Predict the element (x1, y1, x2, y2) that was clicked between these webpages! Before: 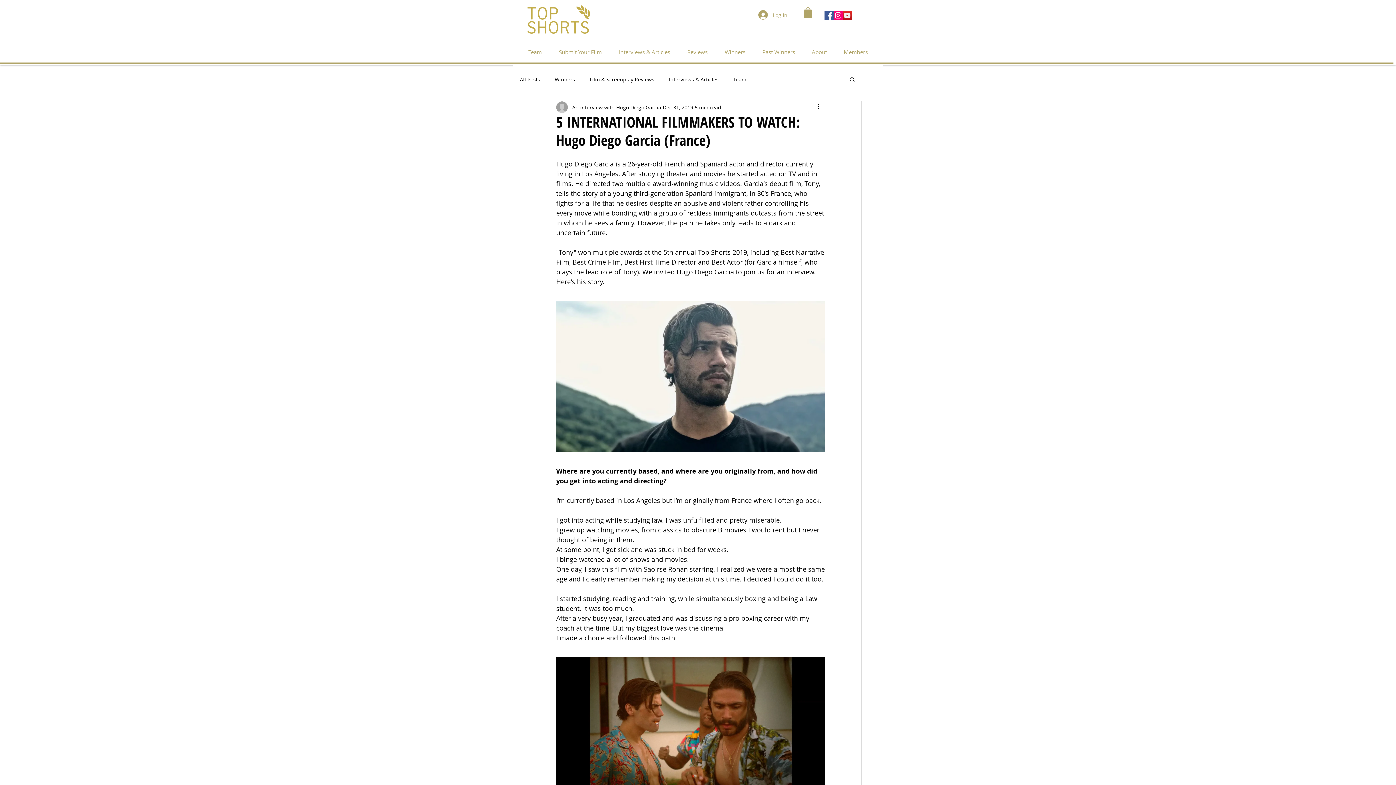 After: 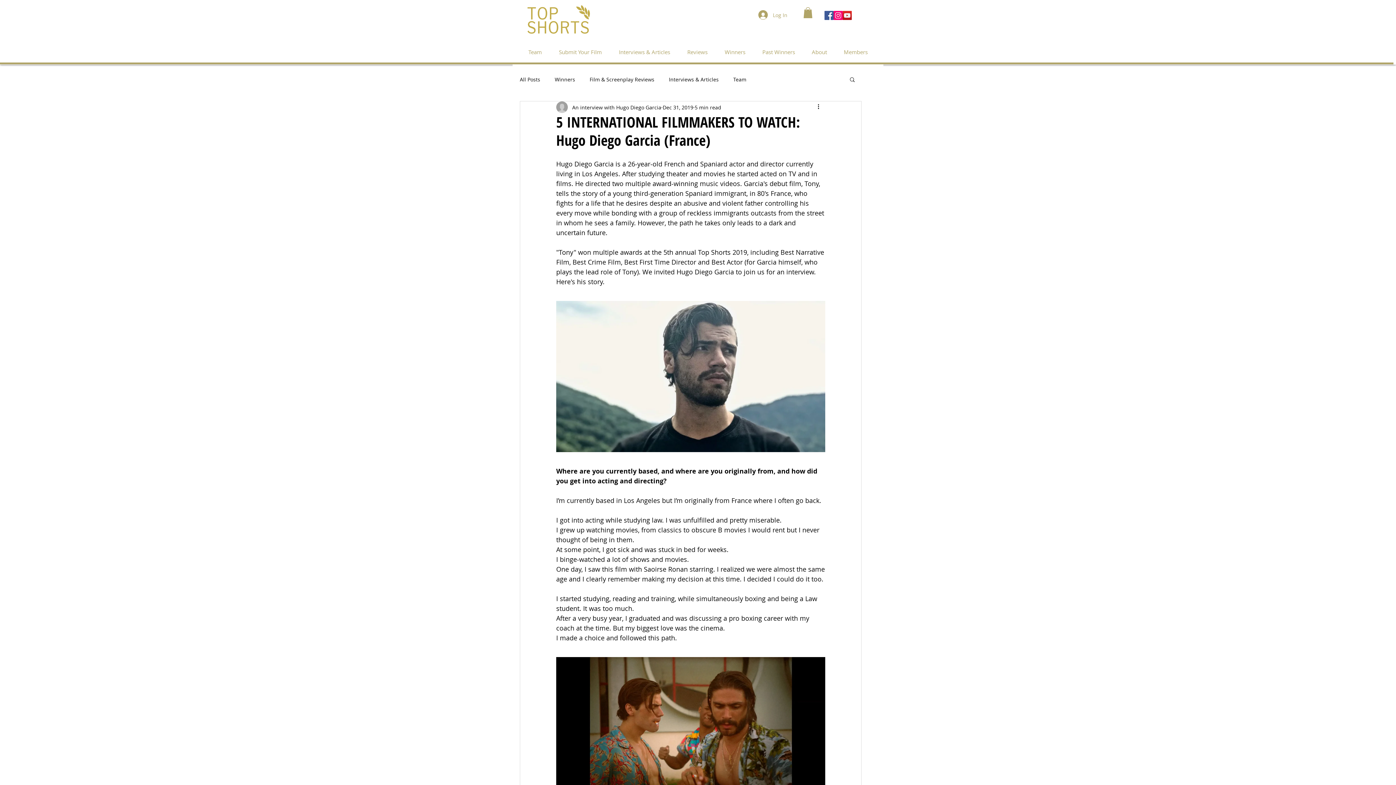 Action: bbox: (754, 43, 803, 60) label: Past Winners